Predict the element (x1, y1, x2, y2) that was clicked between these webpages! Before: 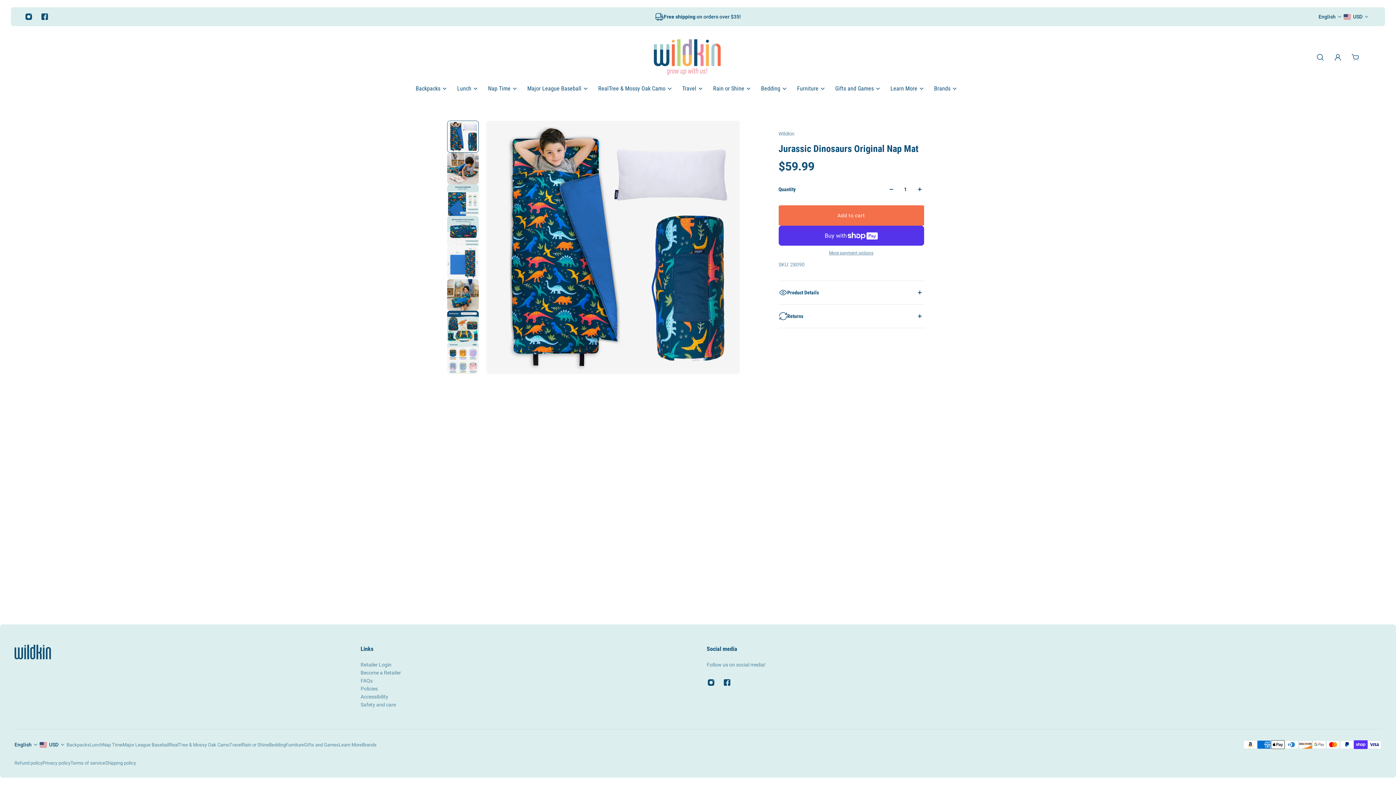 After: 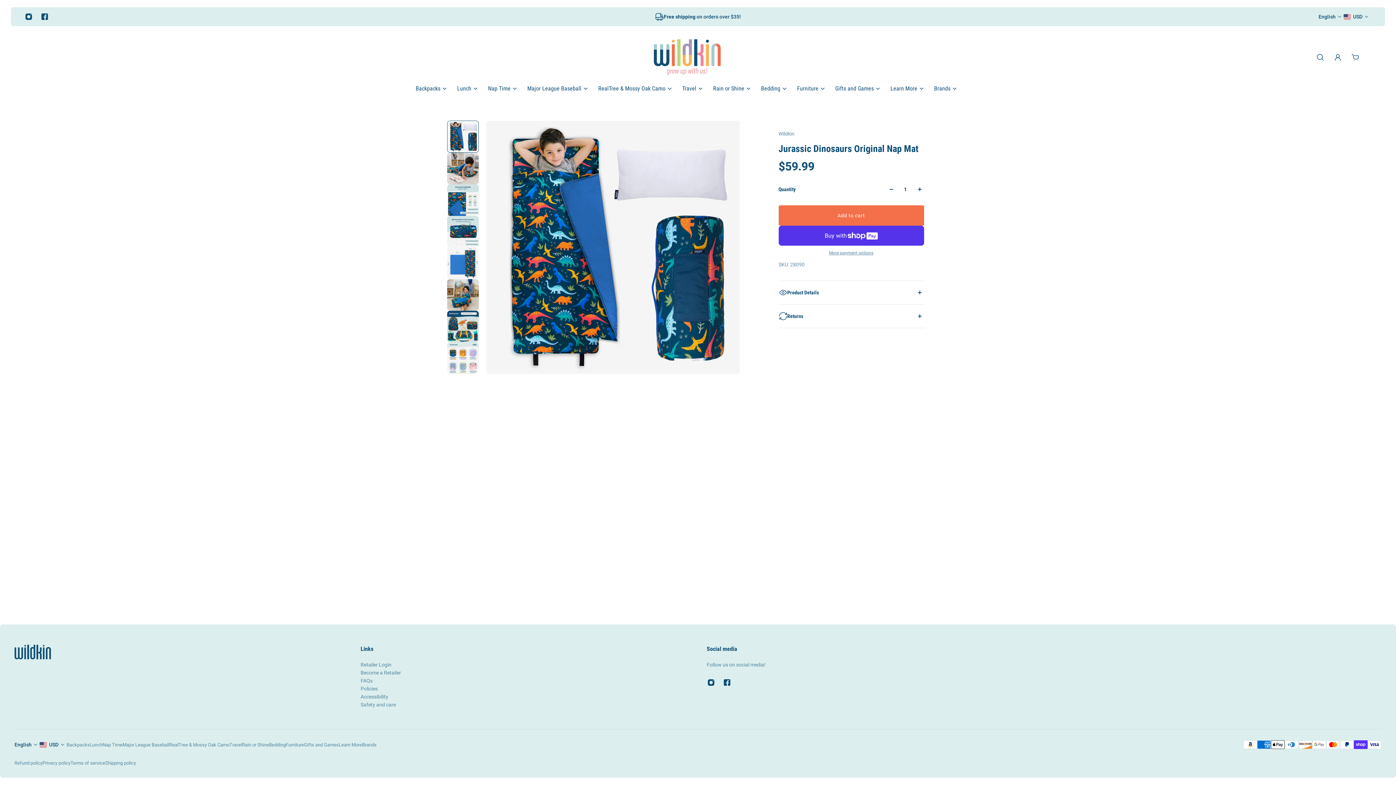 Action: bbox: (887, 185, 895, 193)